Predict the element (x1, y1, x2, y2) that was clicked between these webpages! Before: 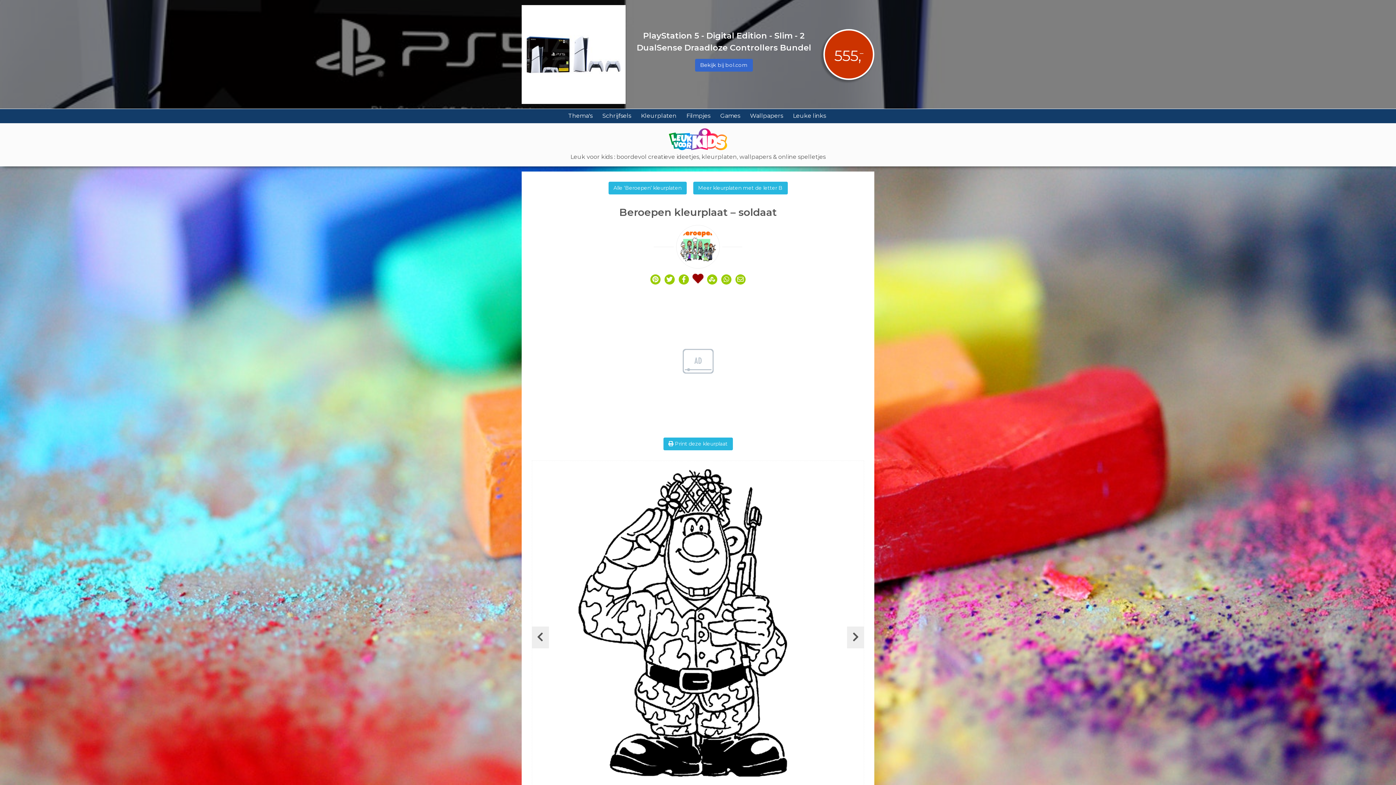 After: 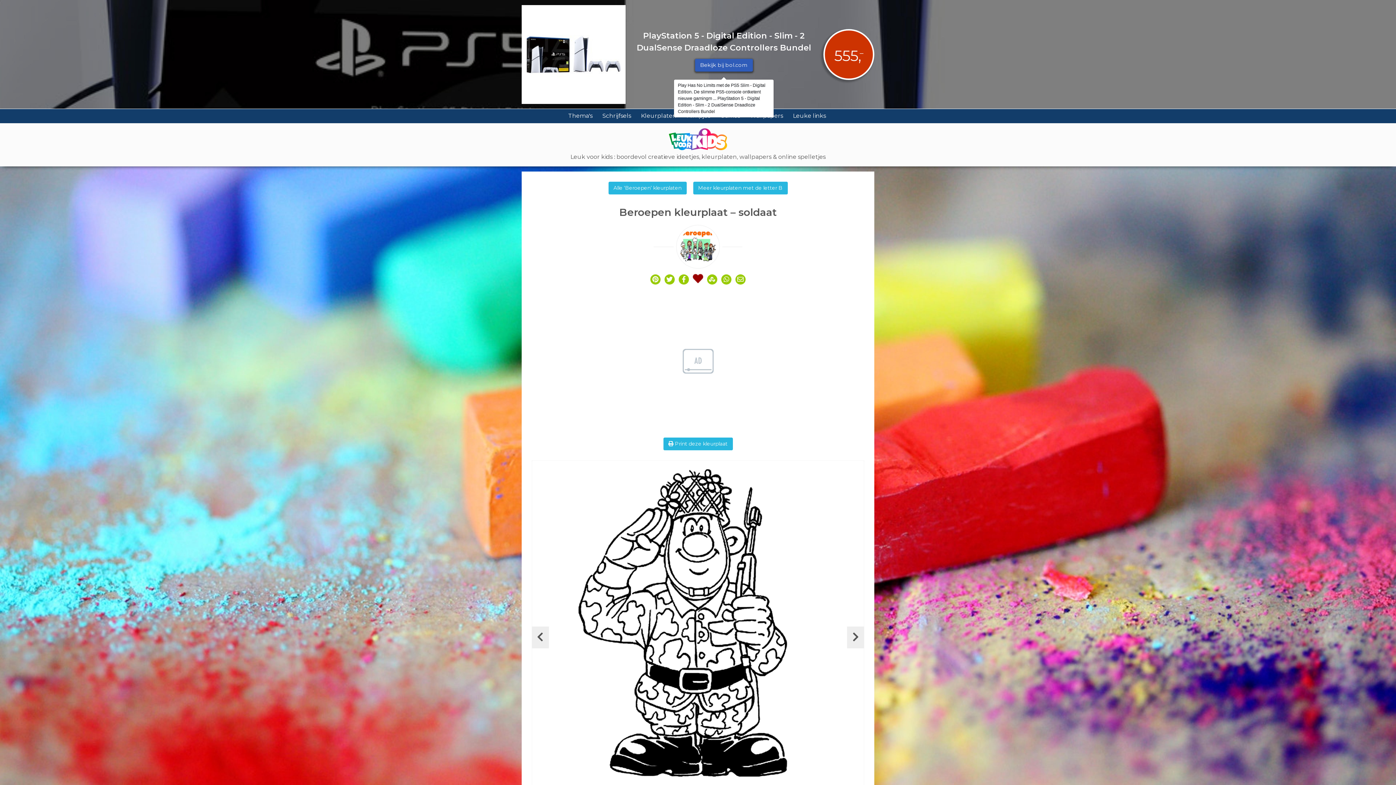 Action: bbox: (521, 0, 874, 109) label: PlayStation 5 - Digital Edition - Slim - 2 DualSense Draadloze Controllers Bundel
Bekijk bij bol.com
555
,
–